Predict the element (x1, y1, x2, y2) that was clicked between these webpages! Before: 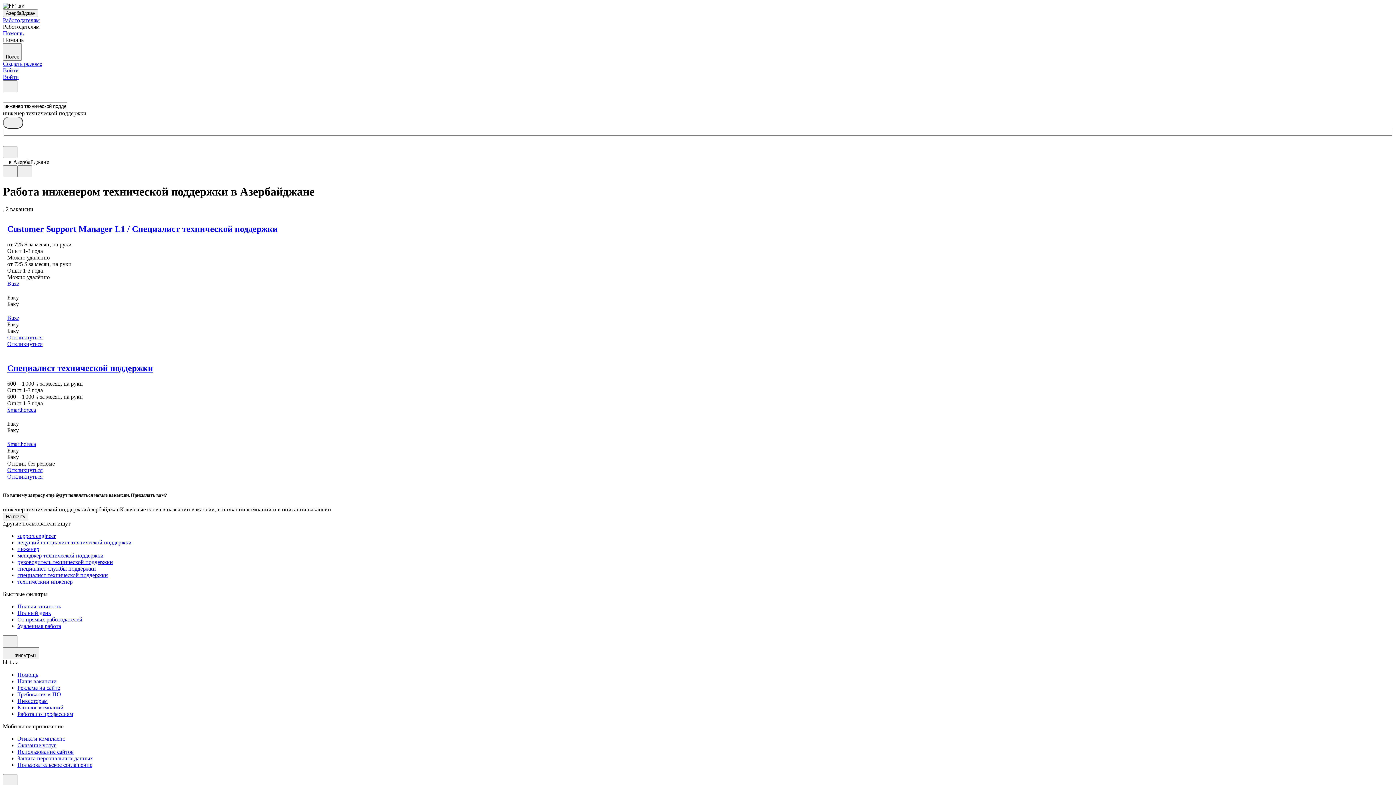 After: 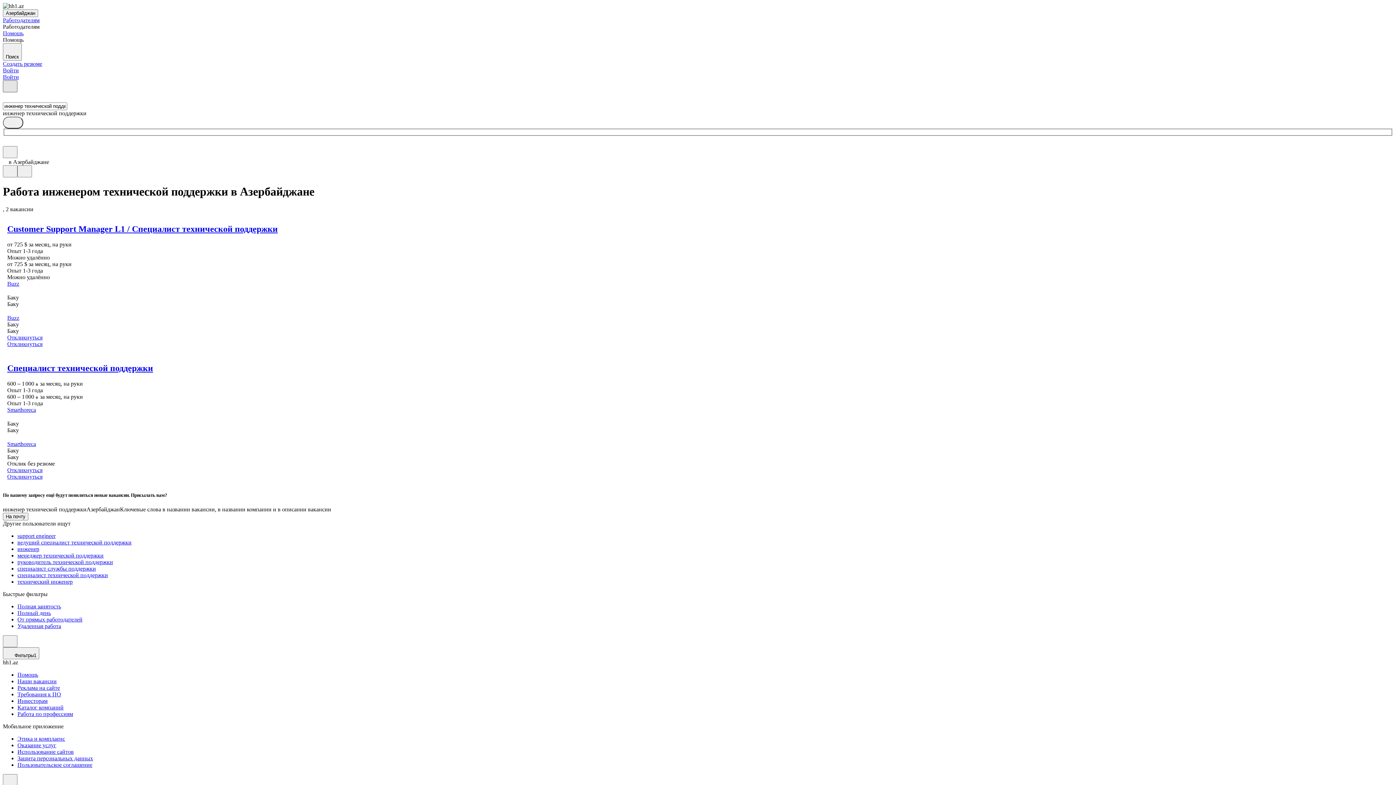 Action: bbox: (2, 80, 17, 92)